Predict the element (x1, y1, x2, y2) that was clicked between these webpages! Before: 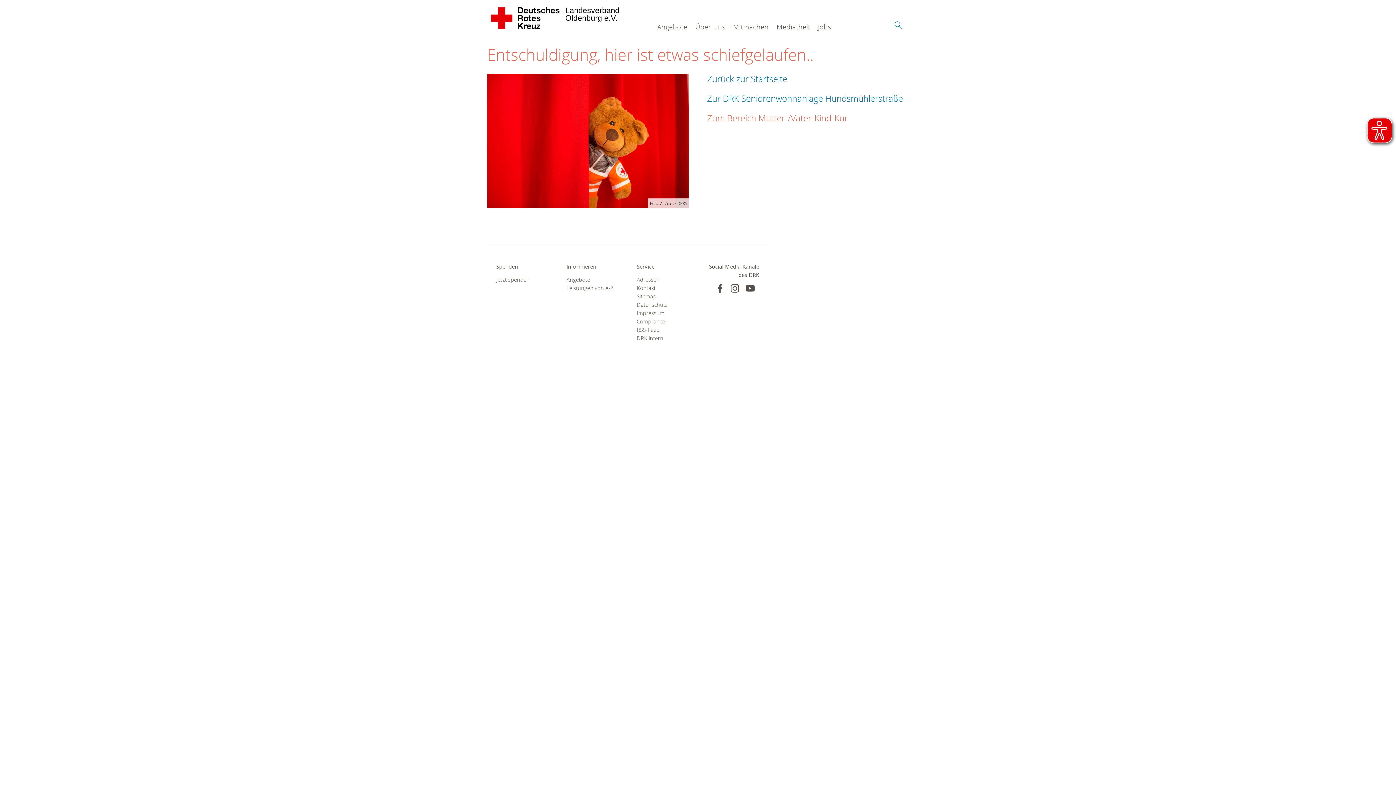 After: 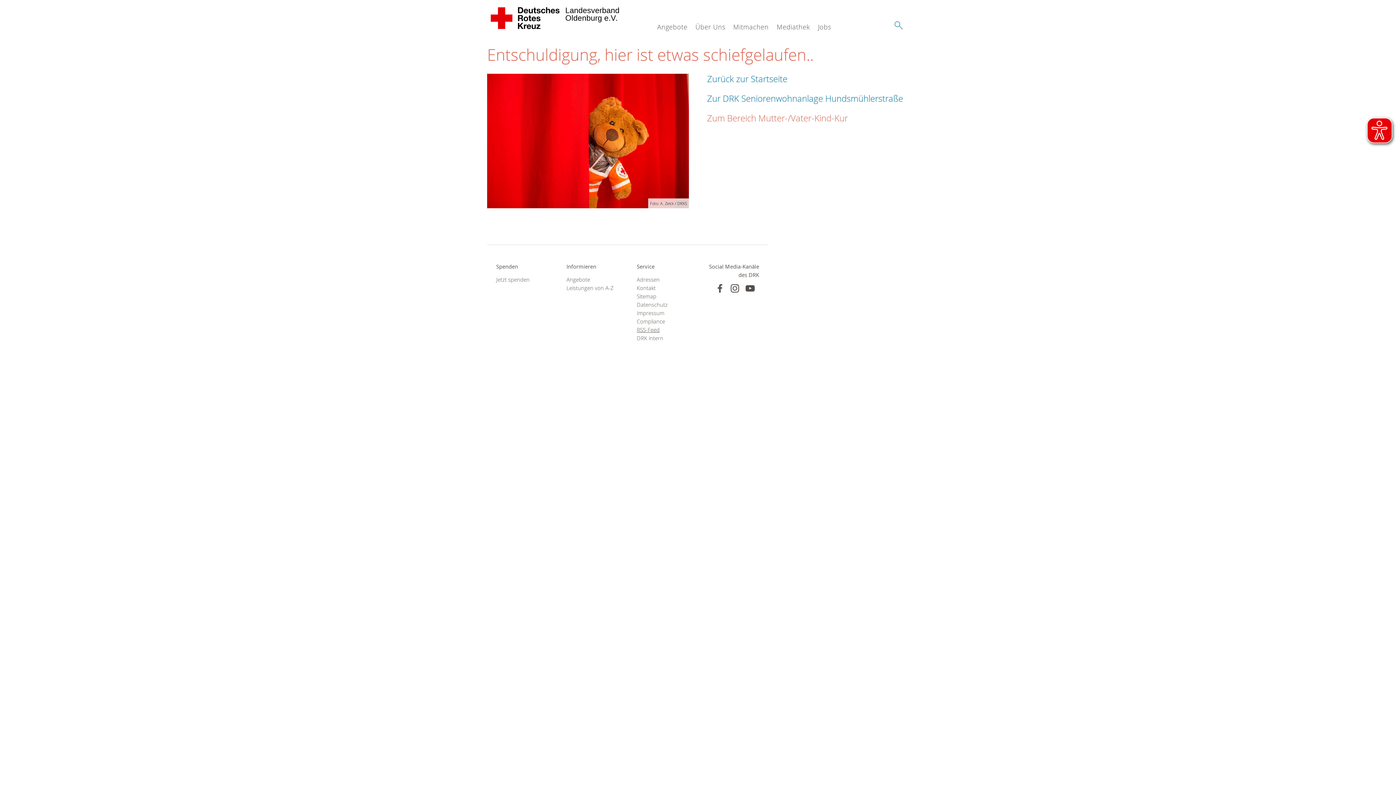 Action: label: RSS-Feed bbox: (636, 325, 689, 334)